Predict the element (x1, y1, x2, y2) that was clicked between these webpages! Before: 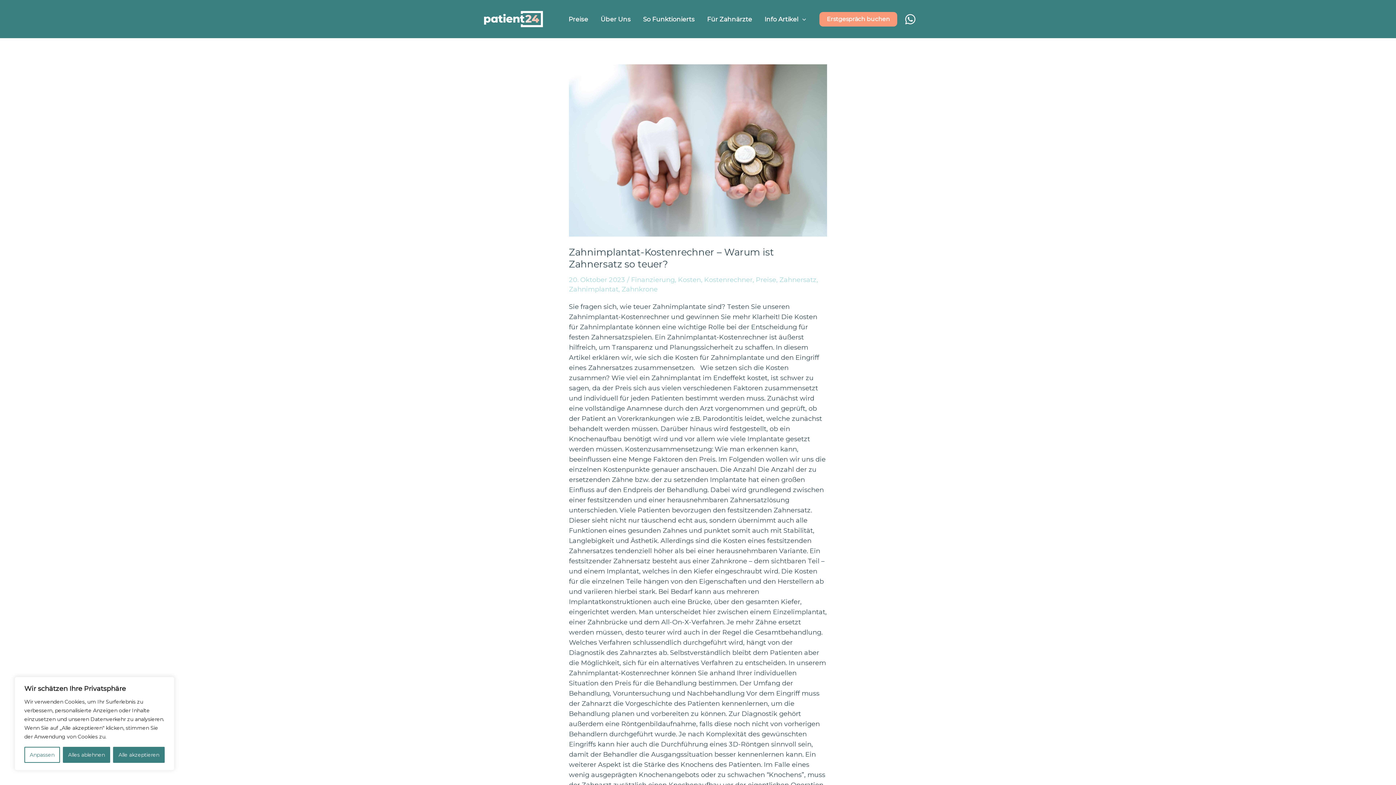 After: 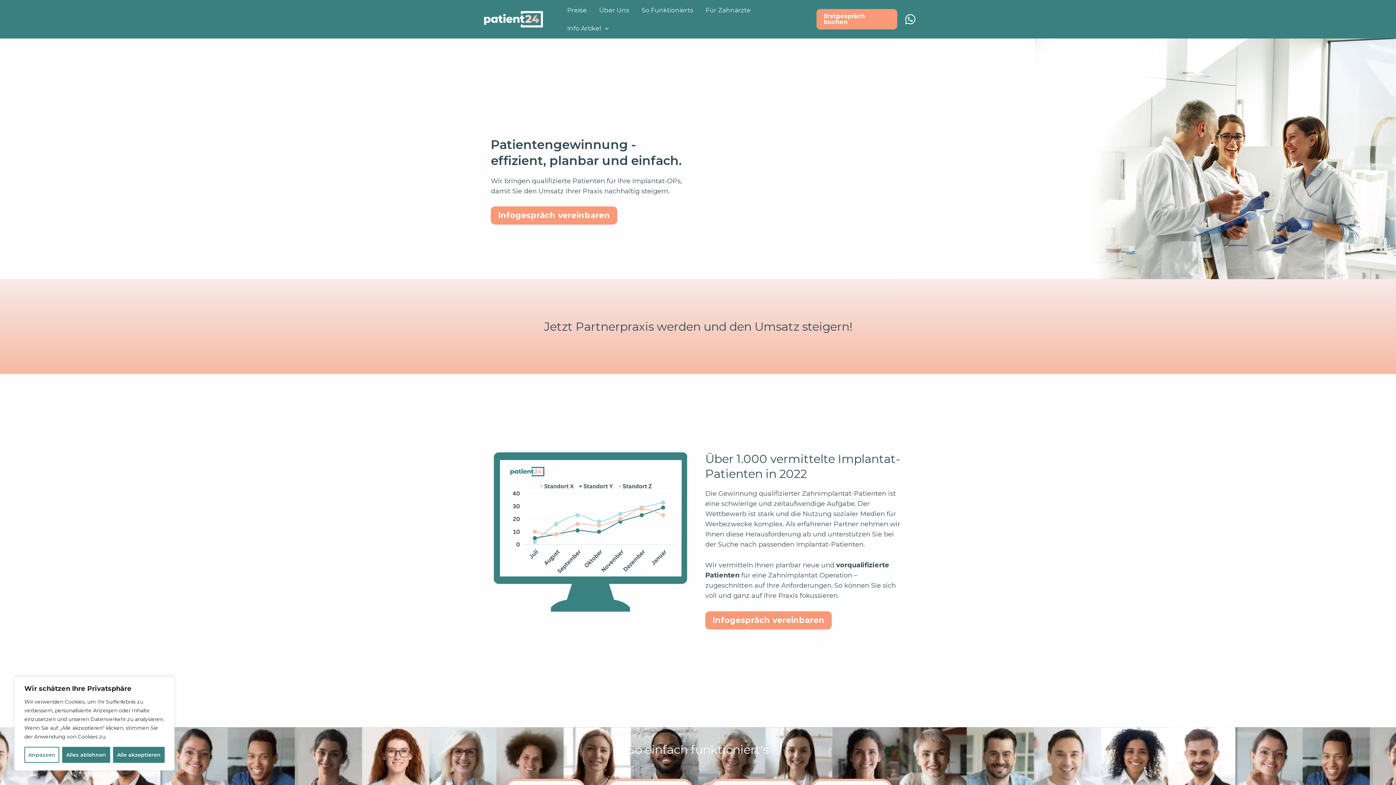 Action: bbox: (701, 10, 758, 28) label: Für Zahnärzte